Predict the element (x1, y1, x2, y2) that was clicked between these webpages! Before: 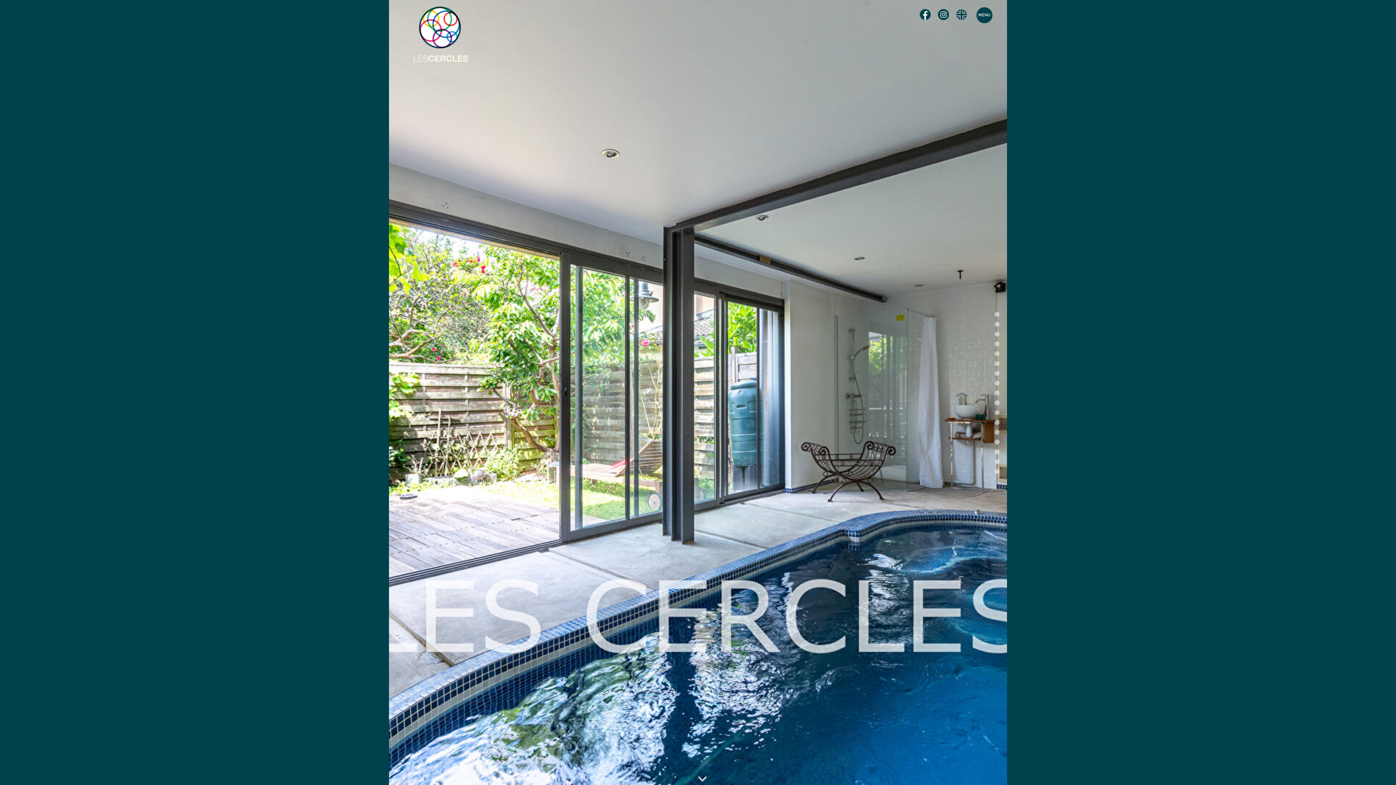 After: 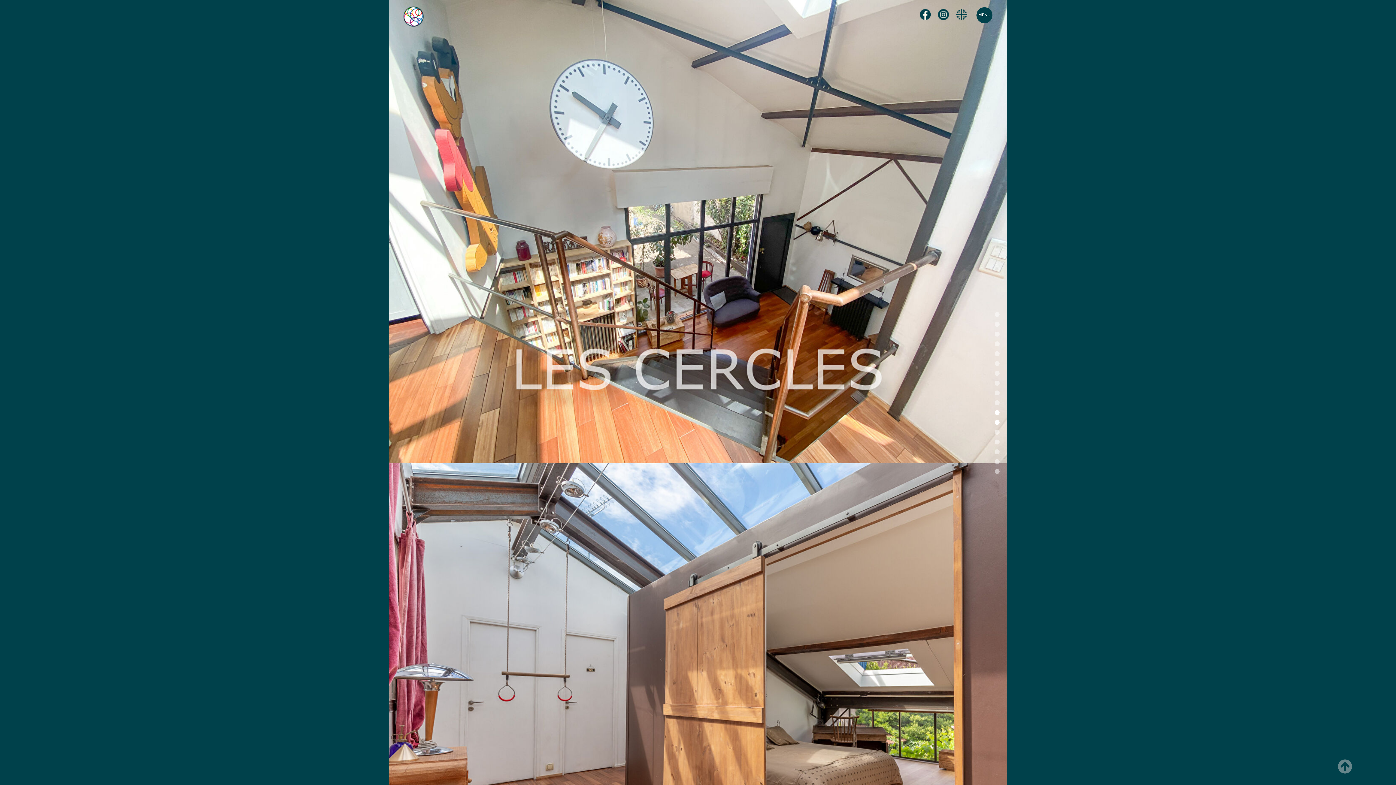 Action: bbox: (994, 408, 1000, 416)